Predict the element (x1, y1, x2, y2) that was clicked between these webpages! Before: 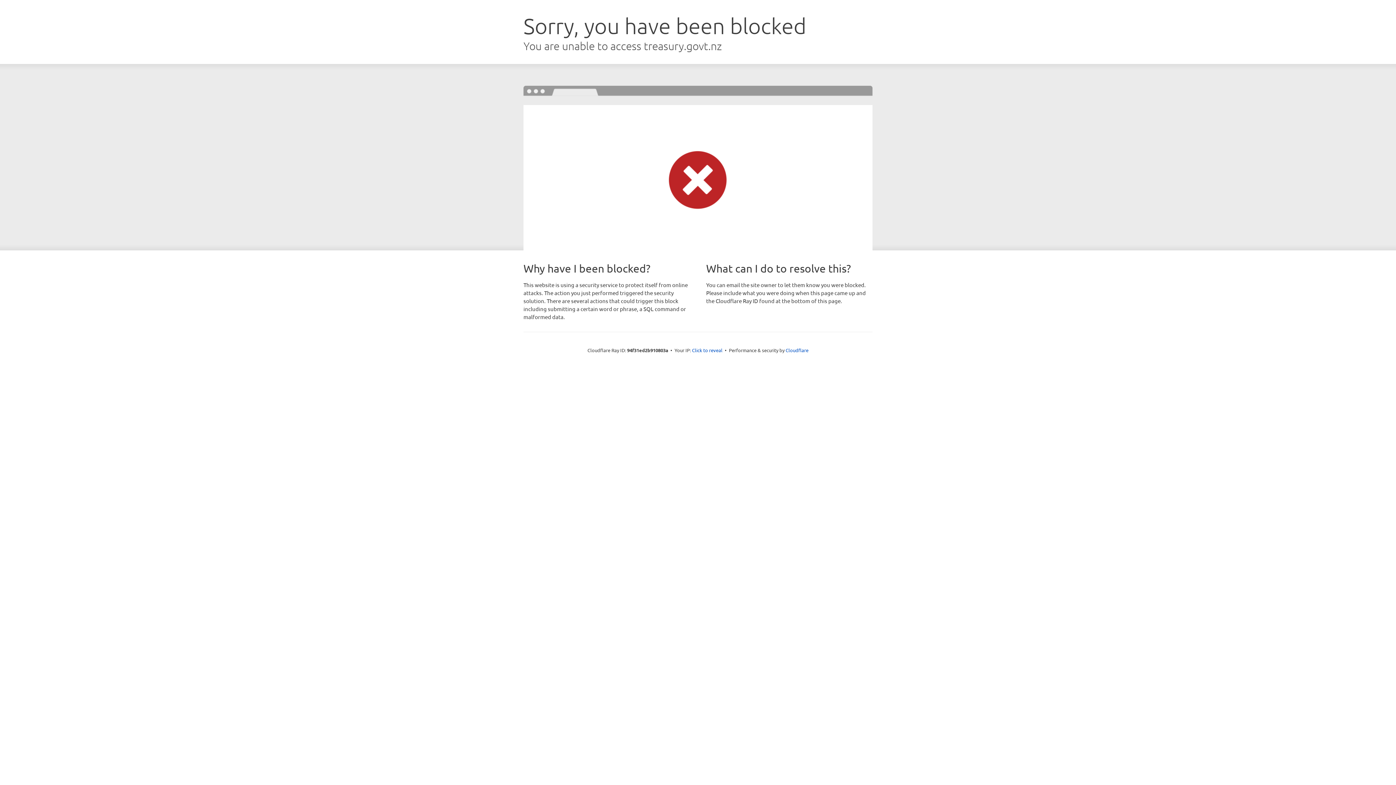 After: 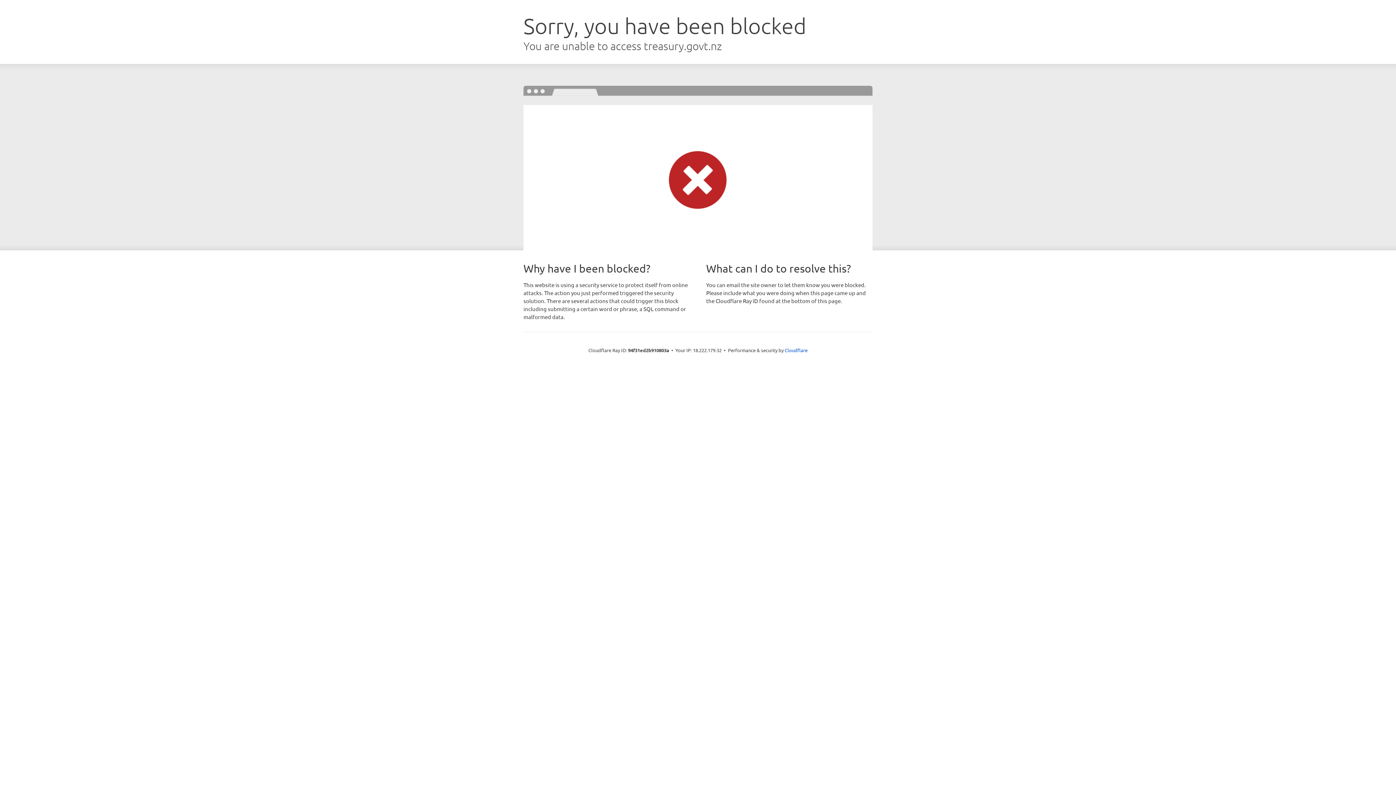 Action: label: Click to reveal bbox: (692, 346, 722, 353)